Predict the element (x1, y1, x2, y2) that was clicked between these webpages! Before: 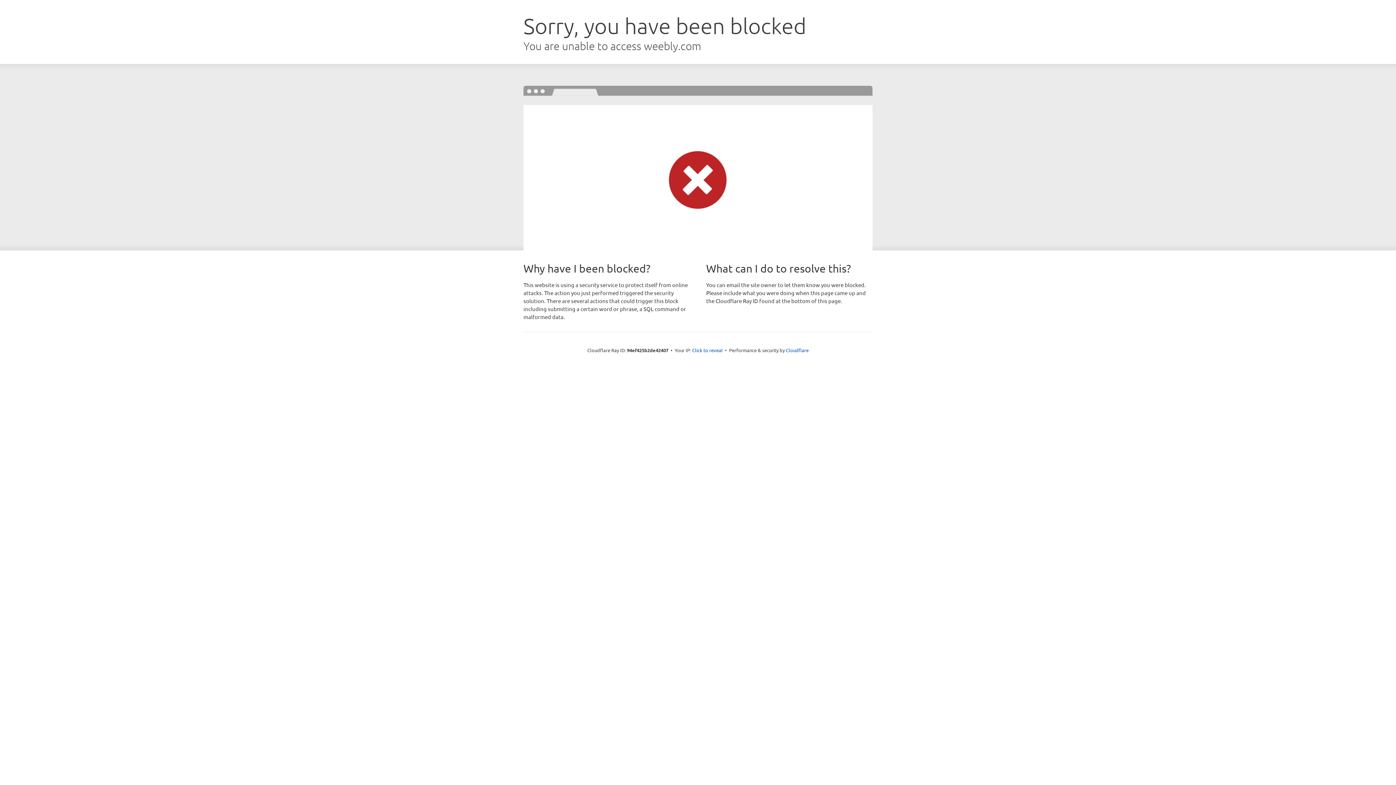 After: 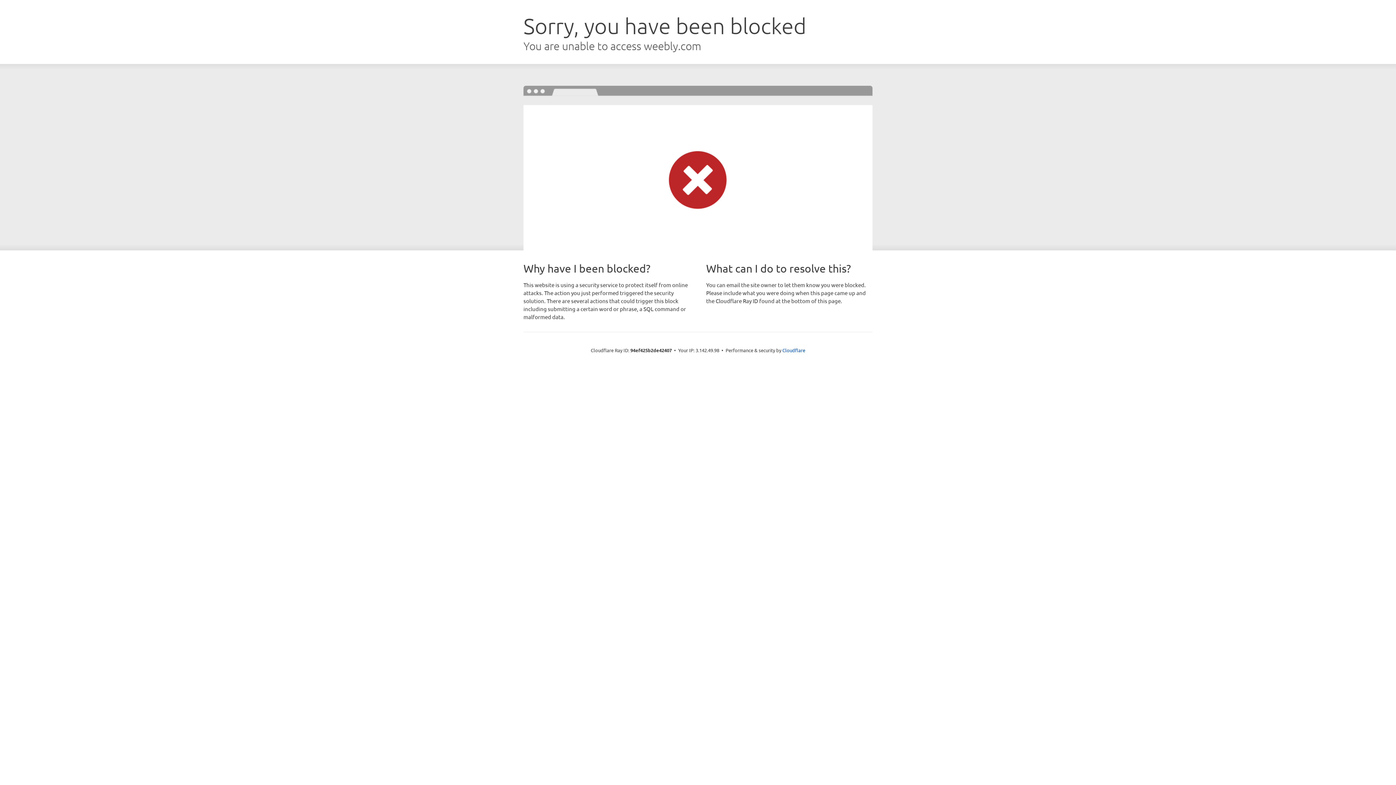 Action: label: Click to reveal bbox: (692, 346, 722, 353)